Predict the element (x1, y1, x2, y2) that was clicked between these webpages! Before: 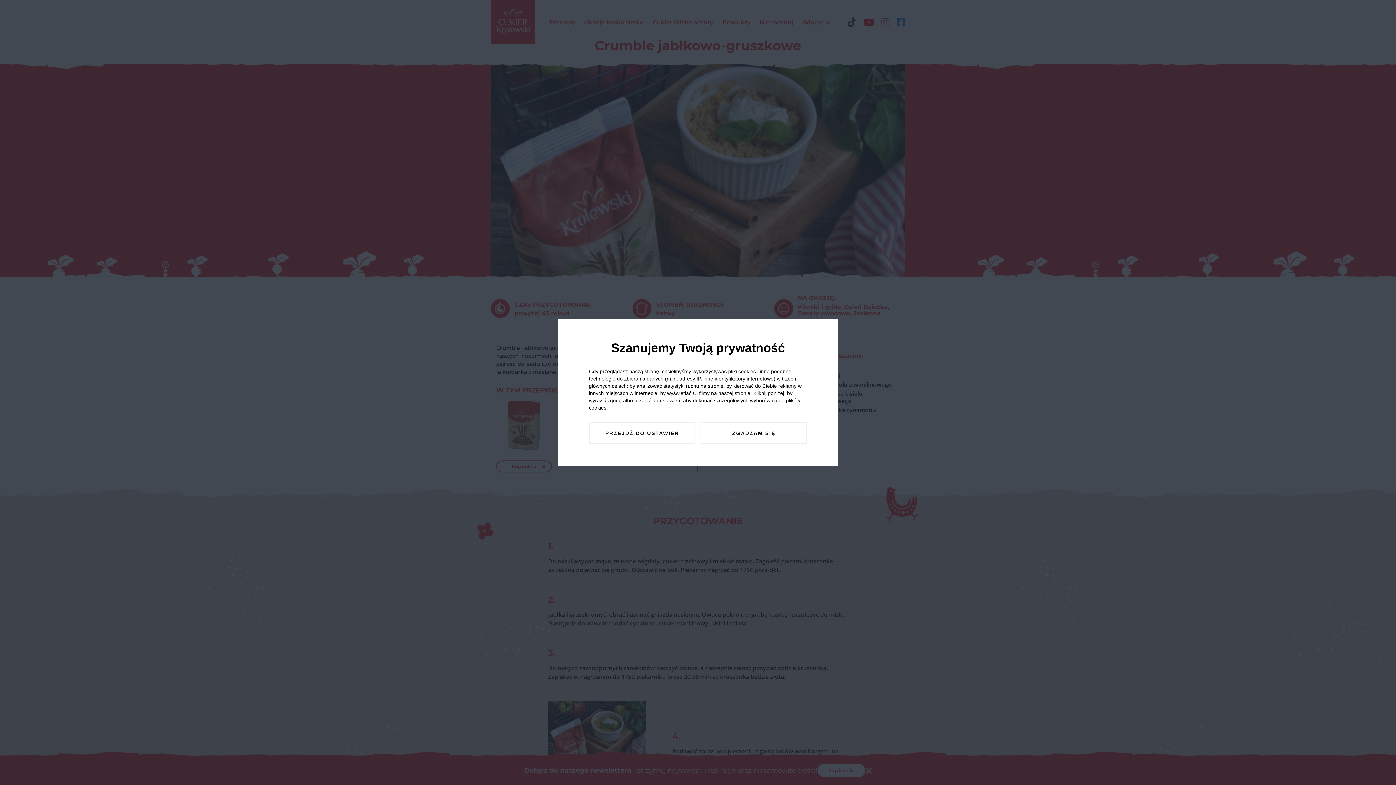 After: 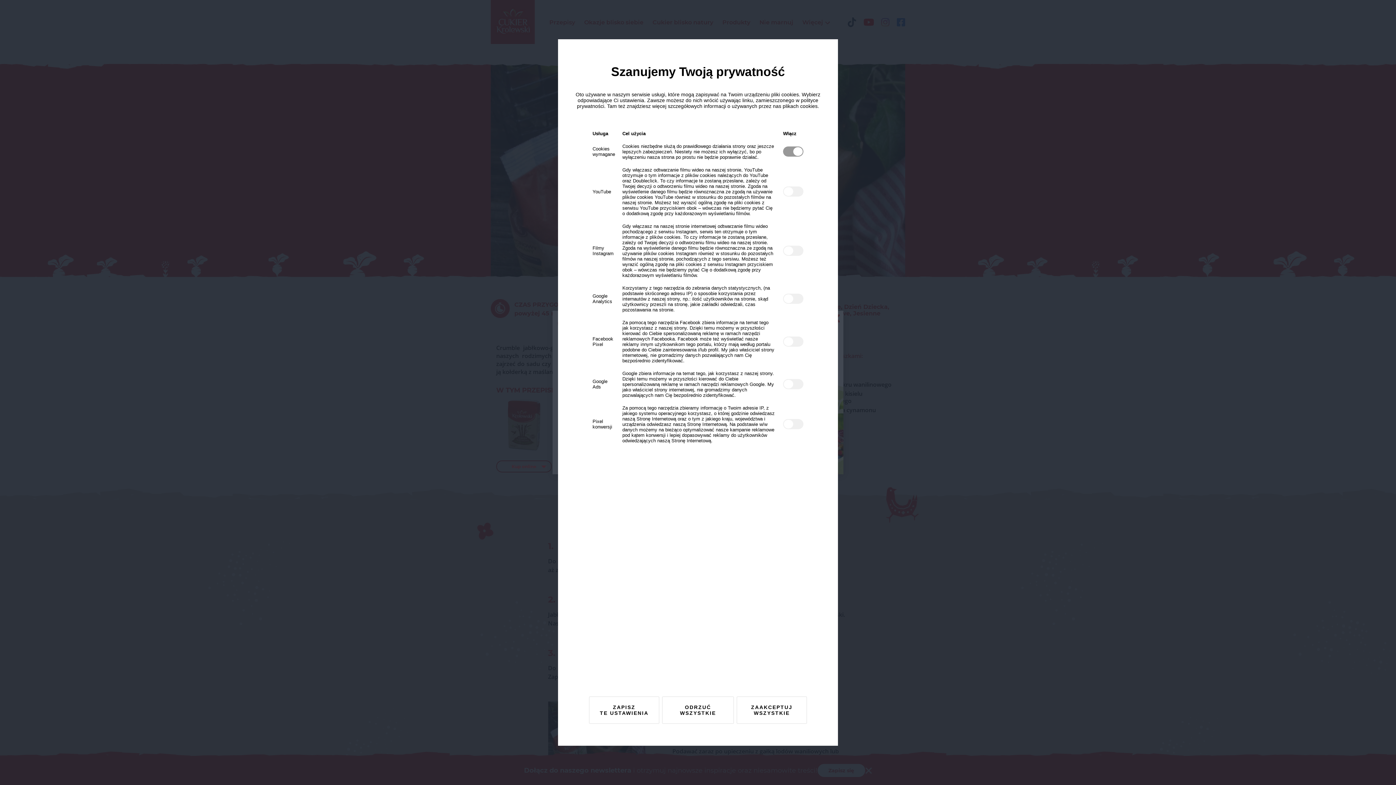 Action: label: PRZEJDŹ DO USTAWIEŃ bbox: (589, 422, 695, 444)